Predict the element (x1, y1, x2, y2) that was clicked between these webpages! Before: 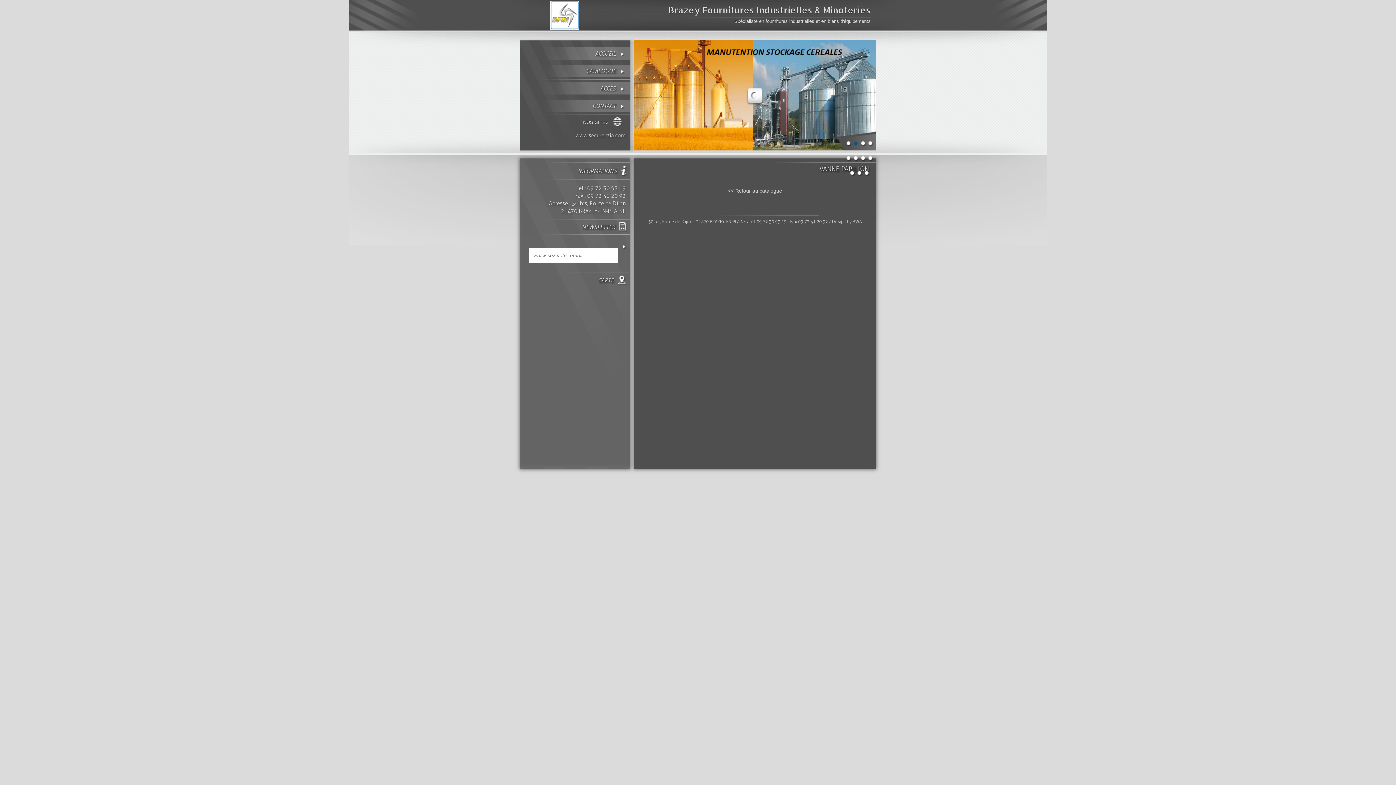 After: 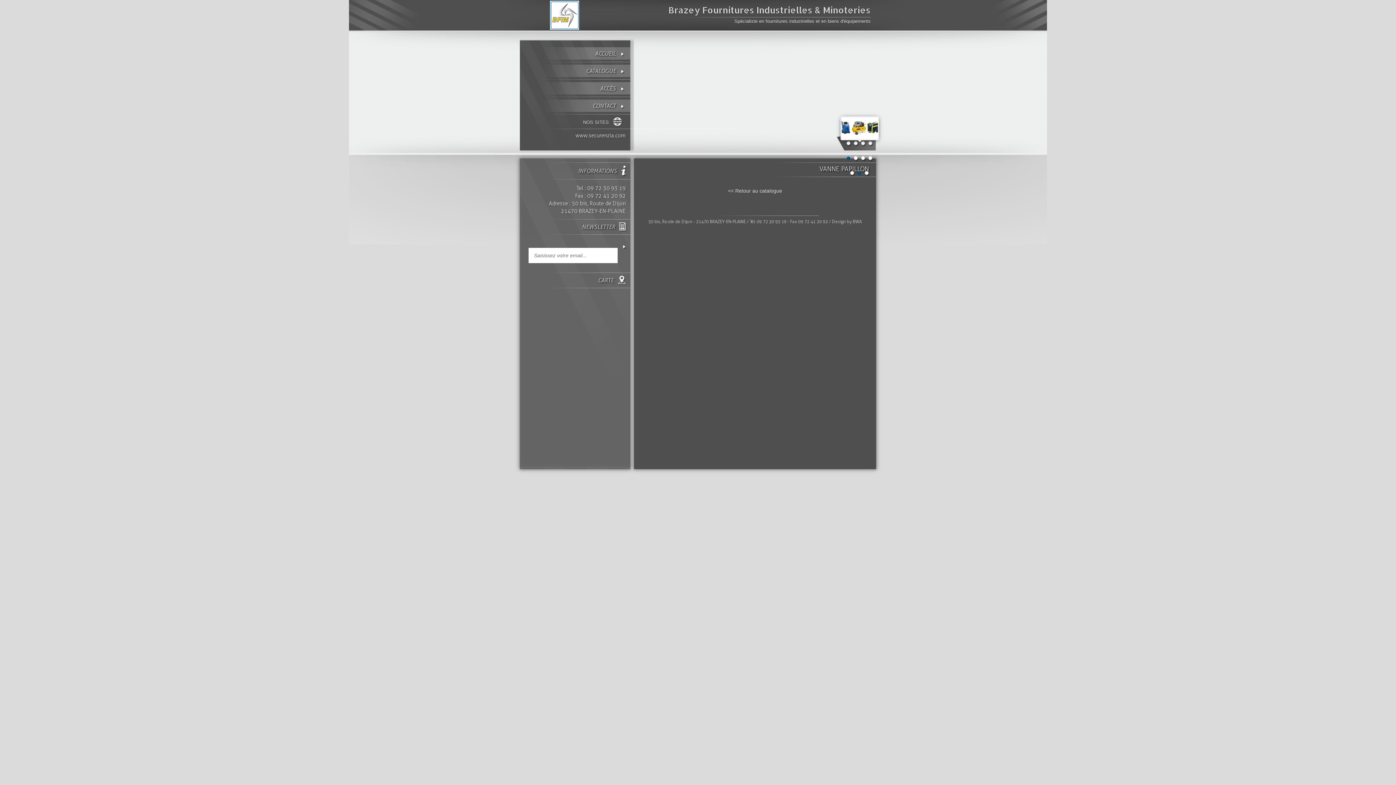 Action: bbox: (856, 167, 863, 180)